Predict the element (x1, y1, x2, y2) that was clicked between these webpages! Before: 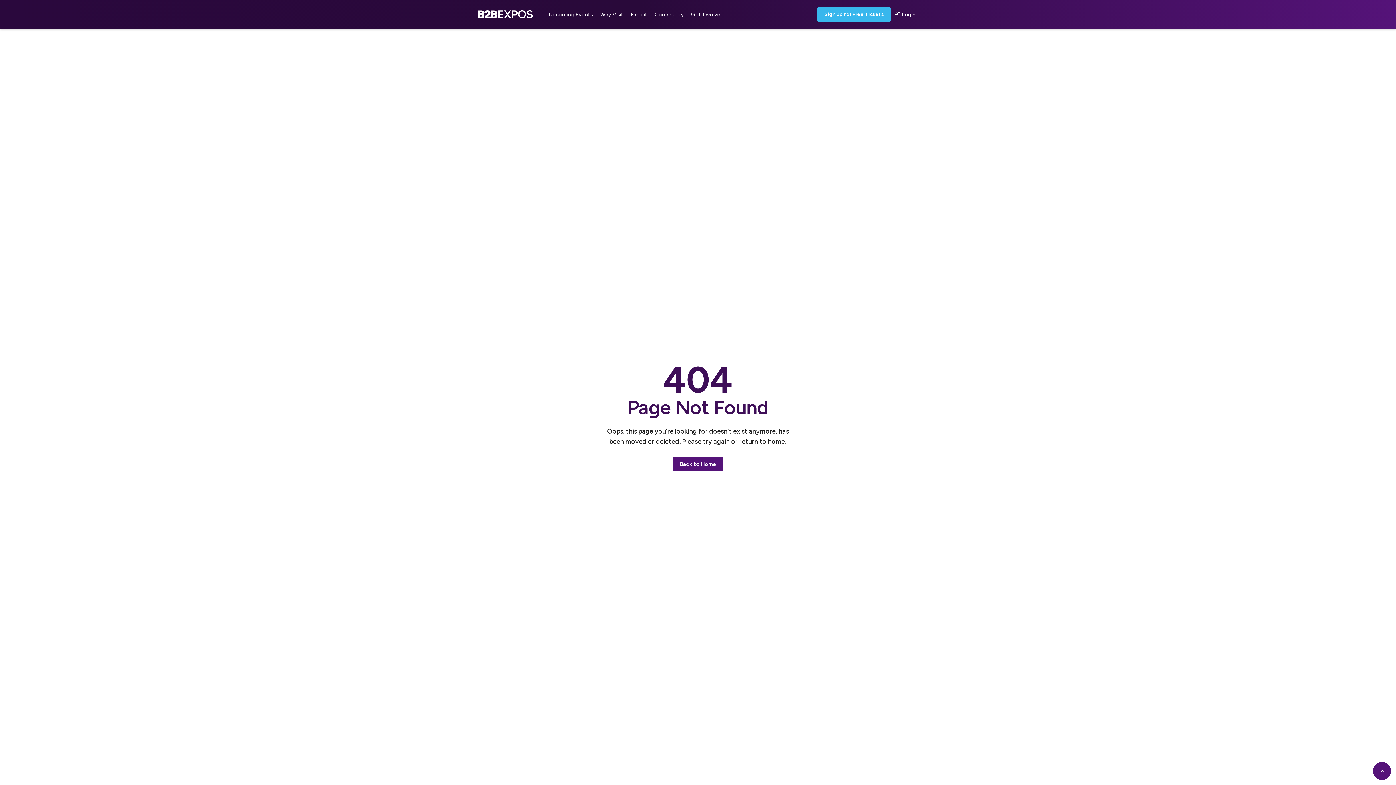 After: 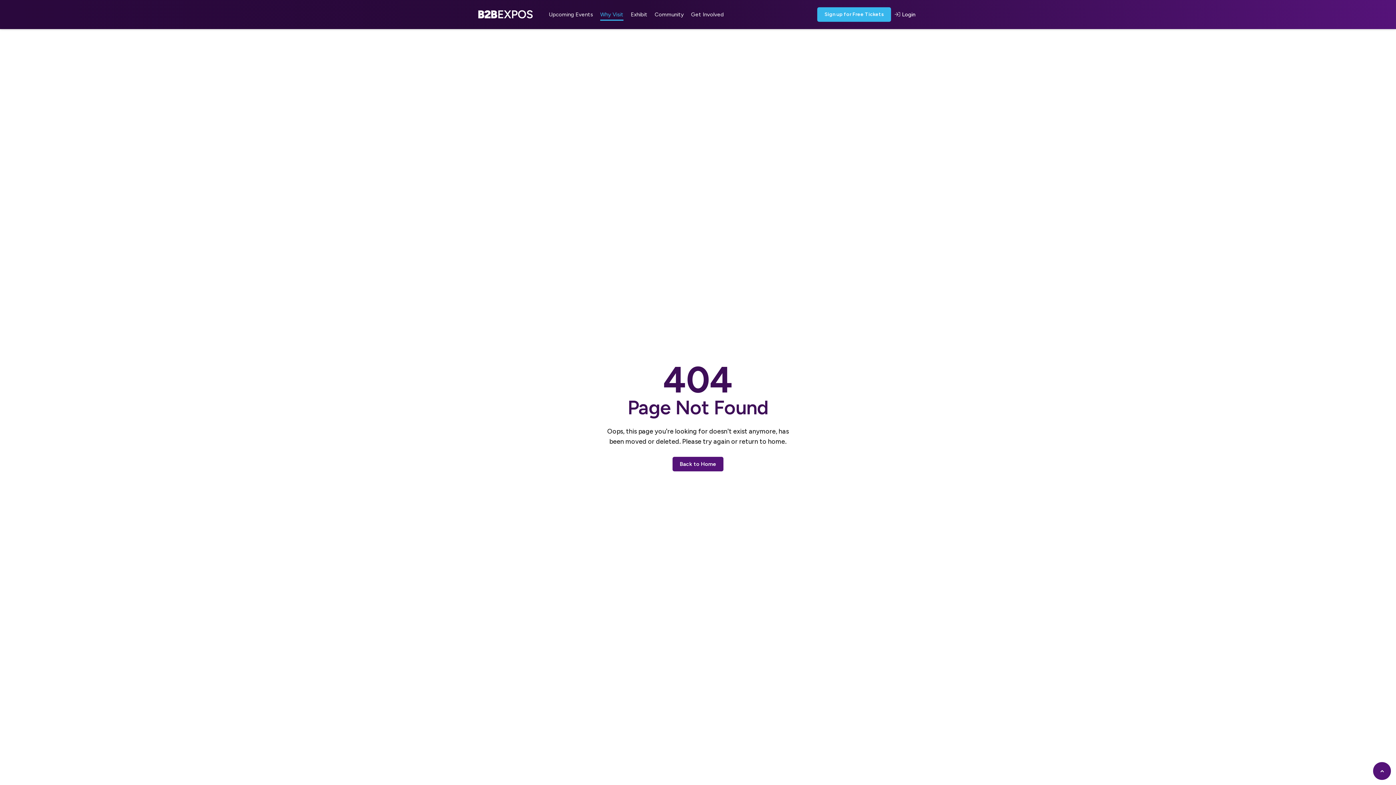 Action: label: Why Visit bbox: (596, 9, 627, 20)